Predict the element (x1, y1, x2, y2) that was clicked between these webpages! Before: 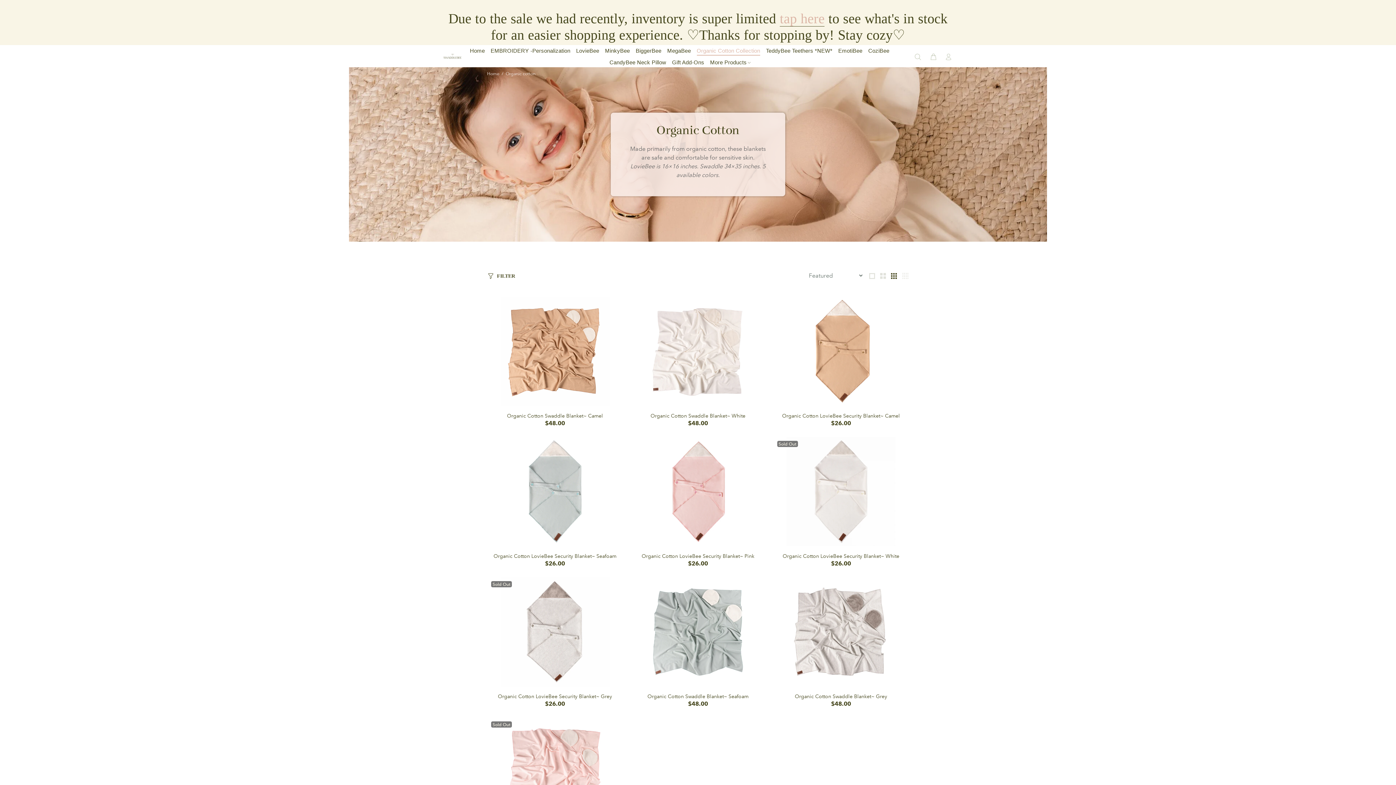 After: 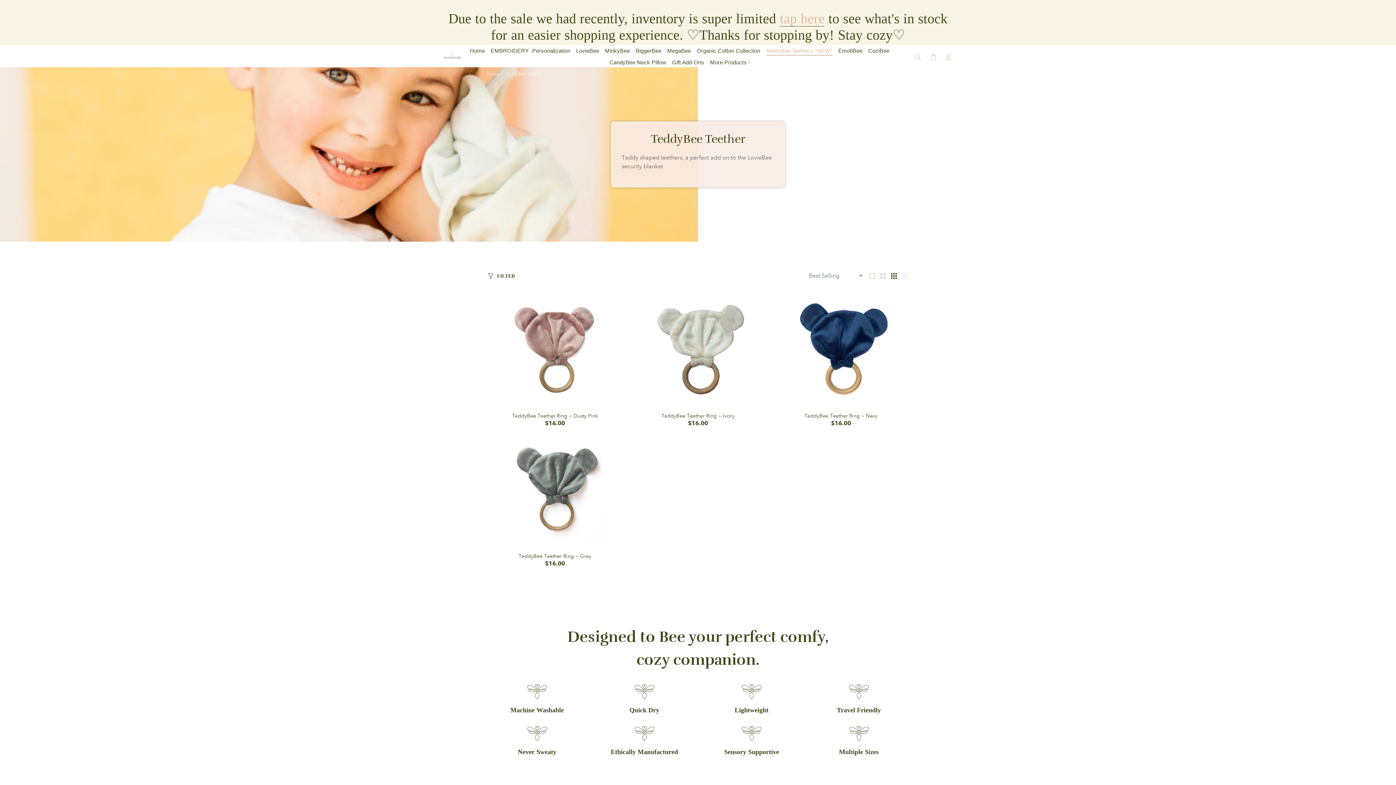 Action: label: TeddyBee Teethers *NEW* bbox: (763, 45, 835, 56)